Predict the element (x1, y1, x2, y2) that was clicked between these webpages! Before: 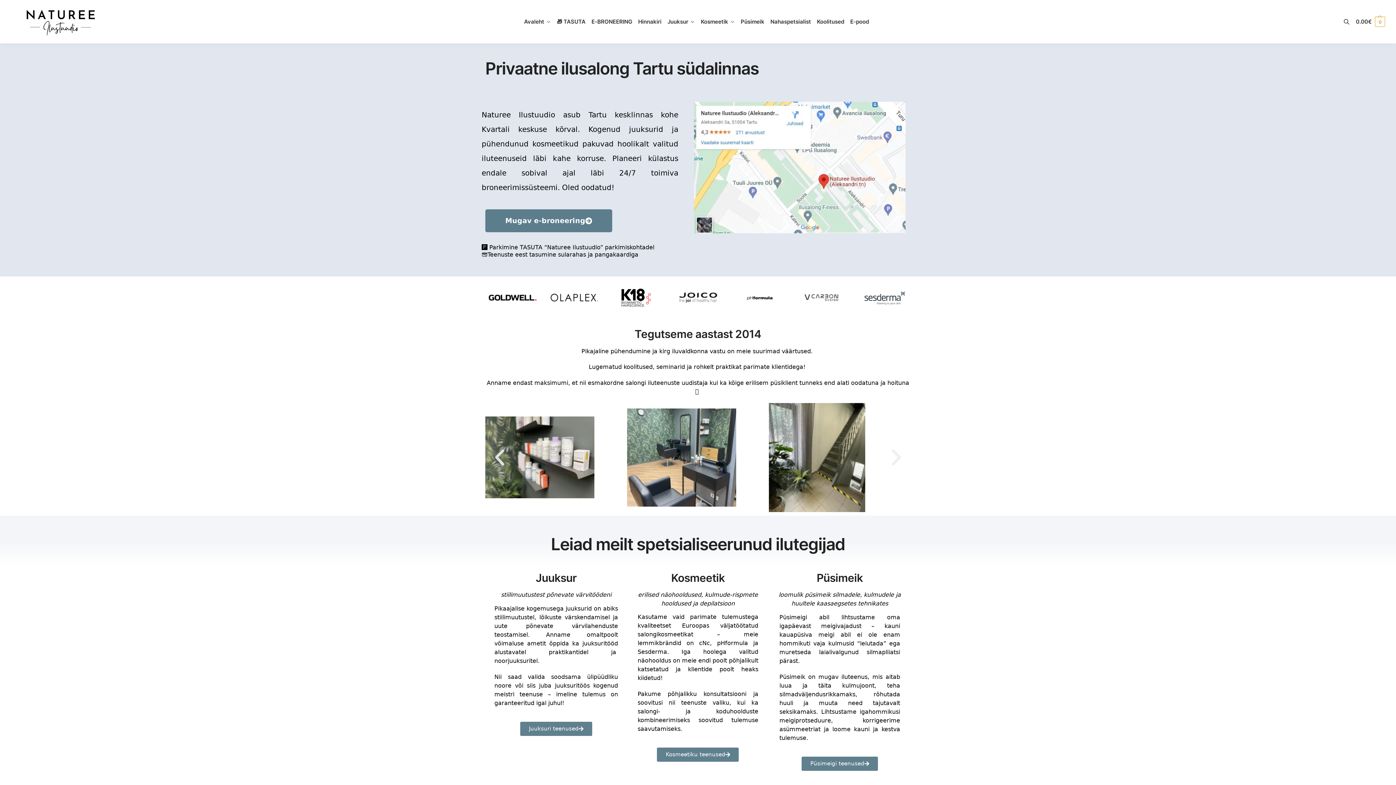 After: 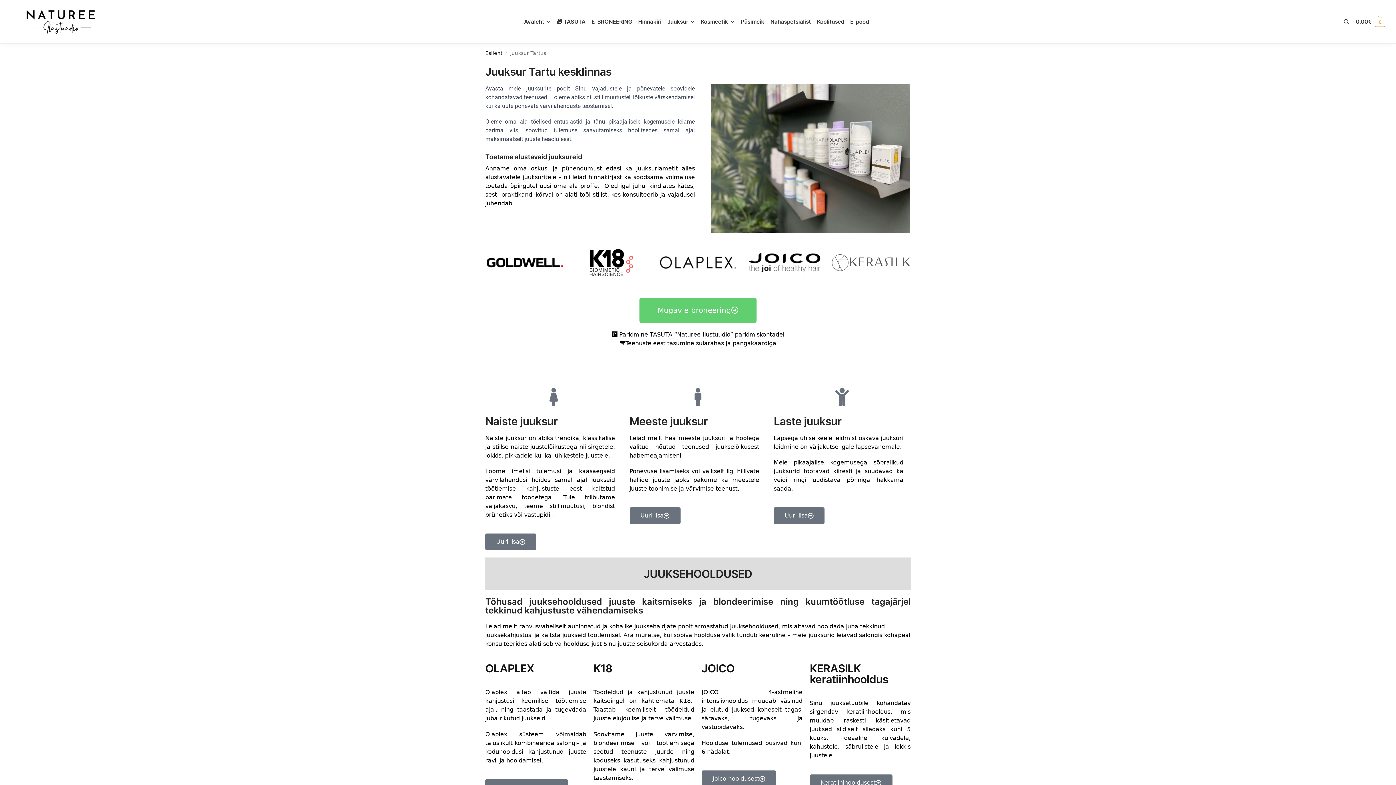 Action: label: Juuksuri teenused bbox: (520, 722, 592, 736)